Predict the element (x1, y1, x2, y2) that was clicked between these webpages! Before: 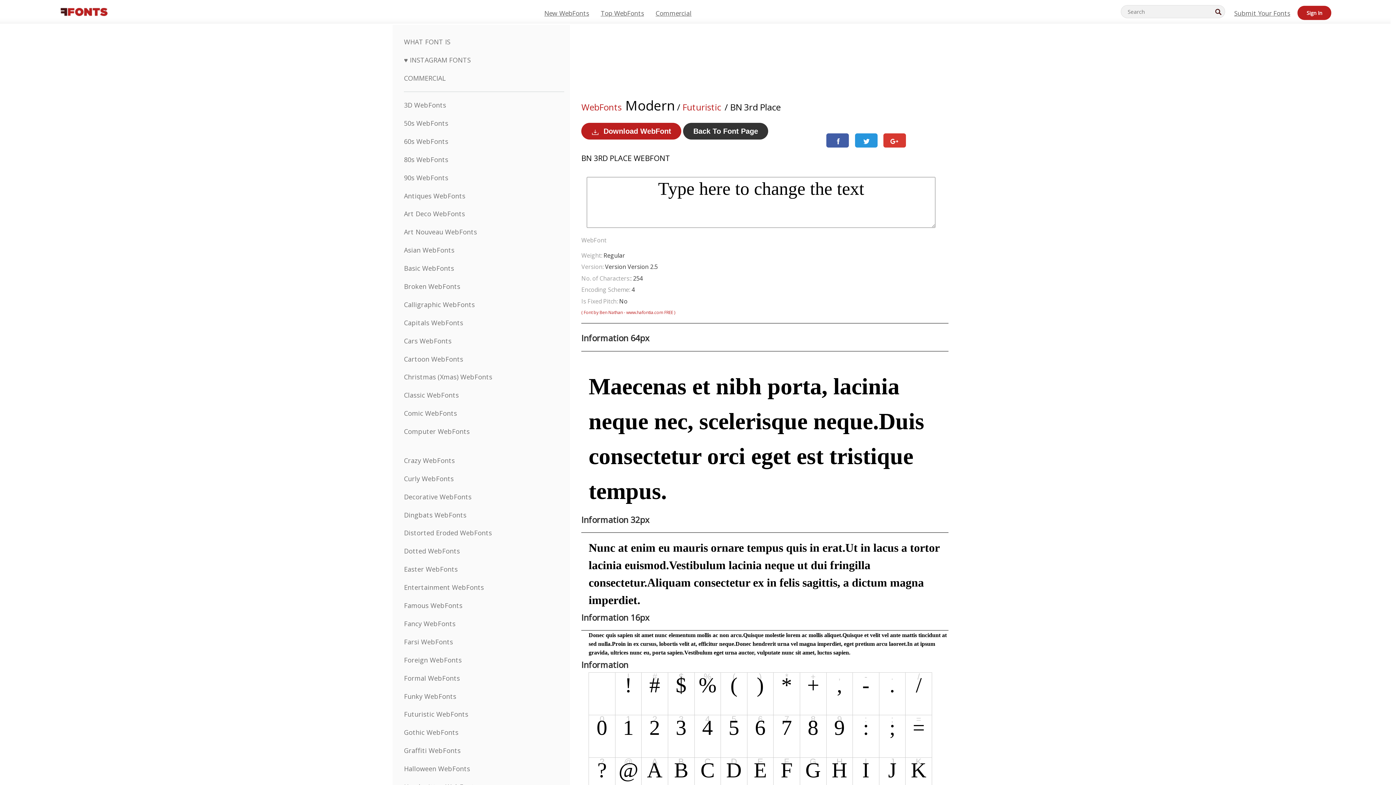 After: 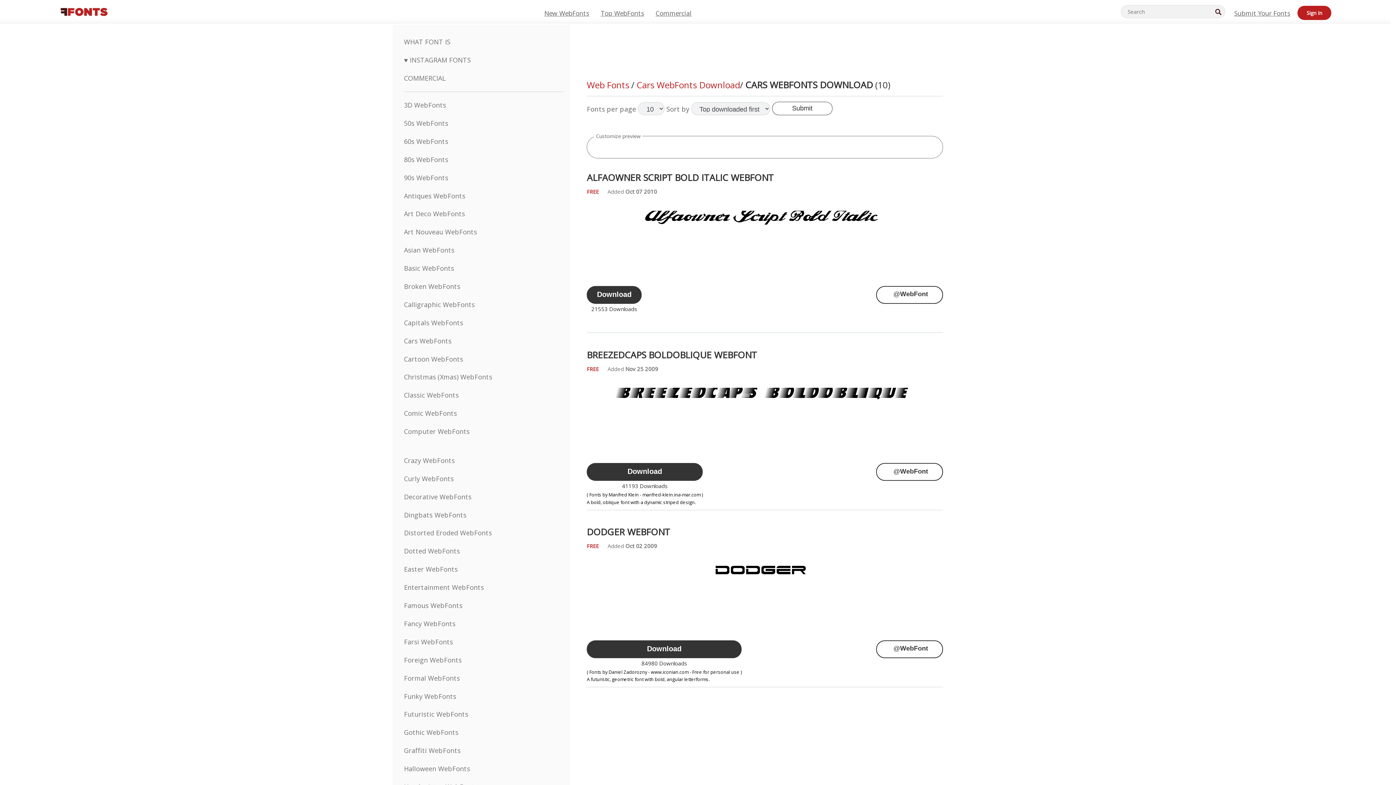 Action: label: Cars WebFonts bbox: (404, 336, 451, 345)